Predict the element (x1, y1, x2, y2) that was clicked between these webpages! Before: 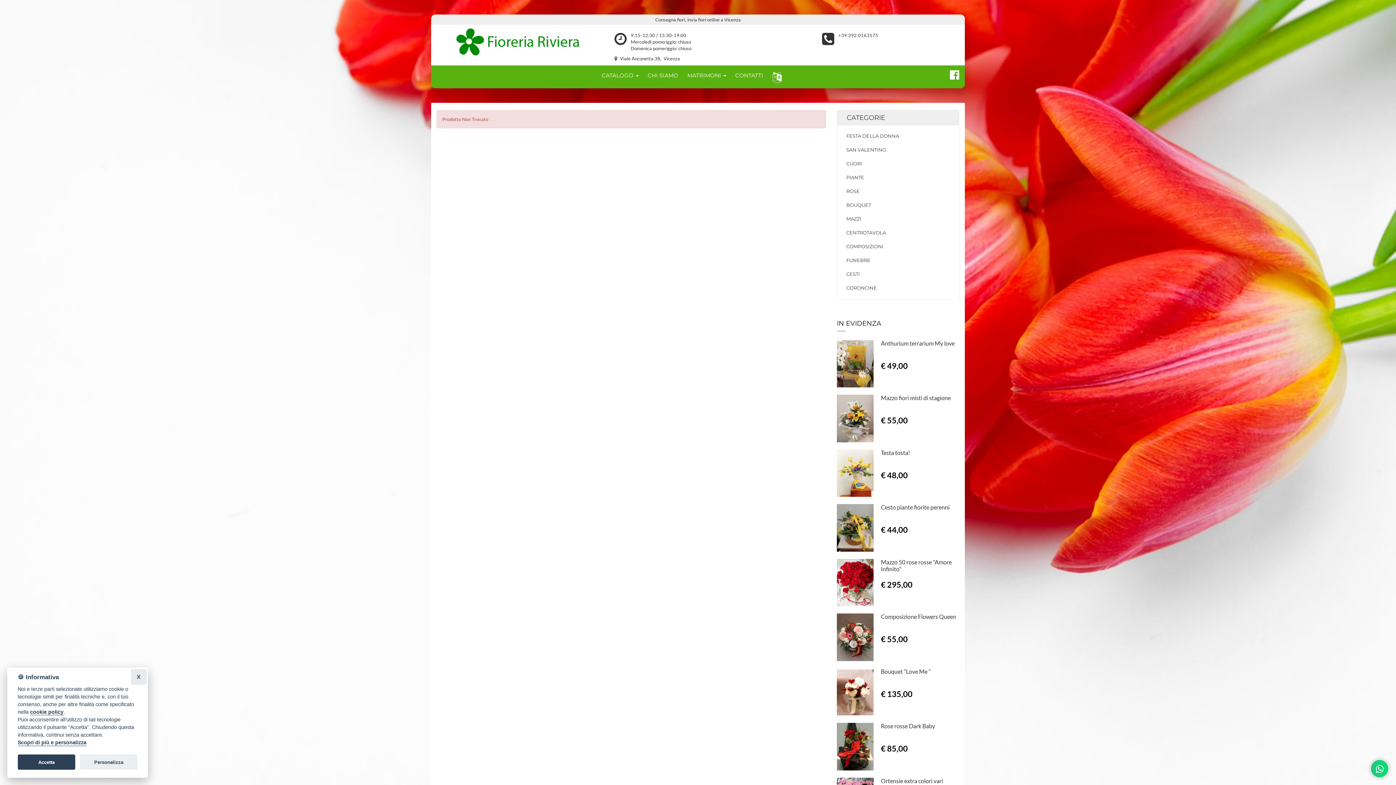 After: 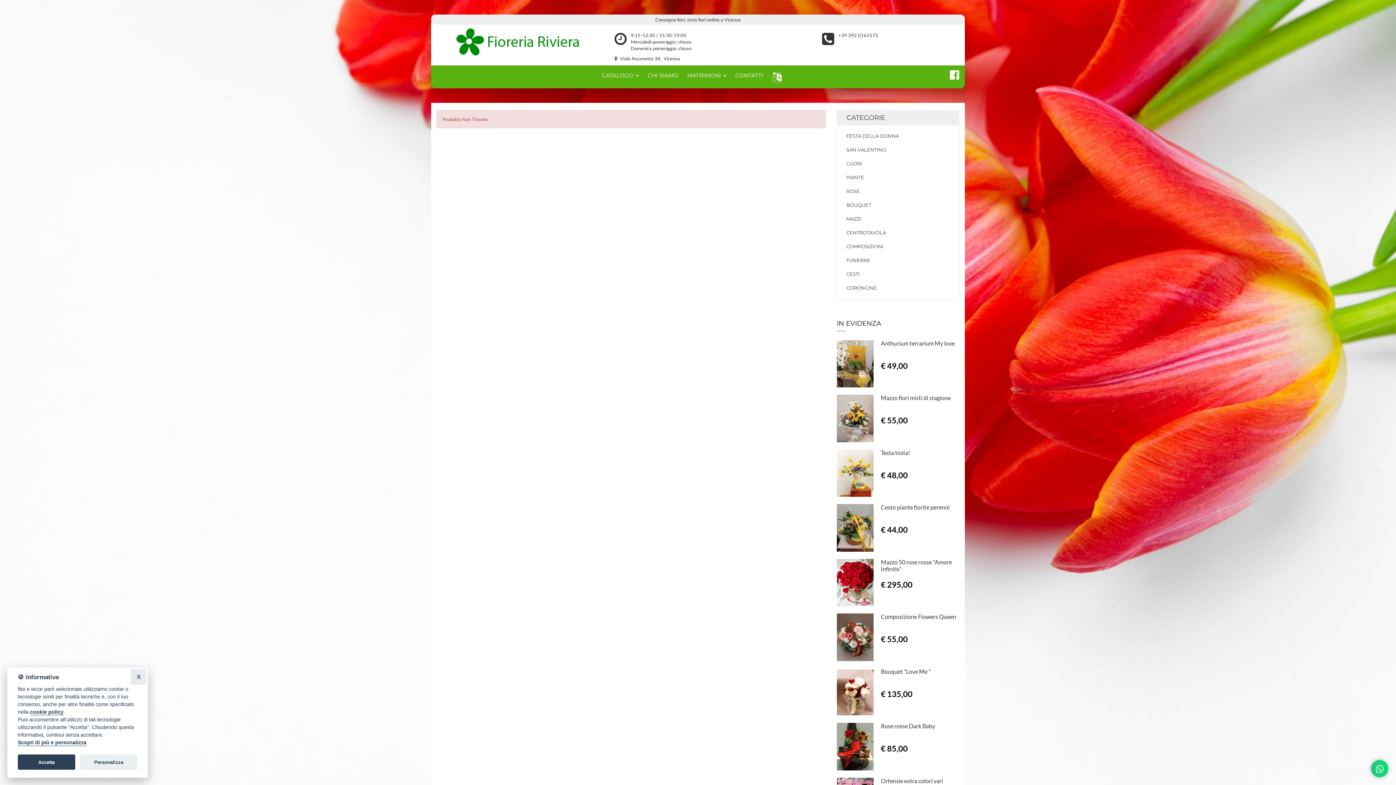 Action: label: +39 392 0163175 bbox: (838, 32, 878, 38)